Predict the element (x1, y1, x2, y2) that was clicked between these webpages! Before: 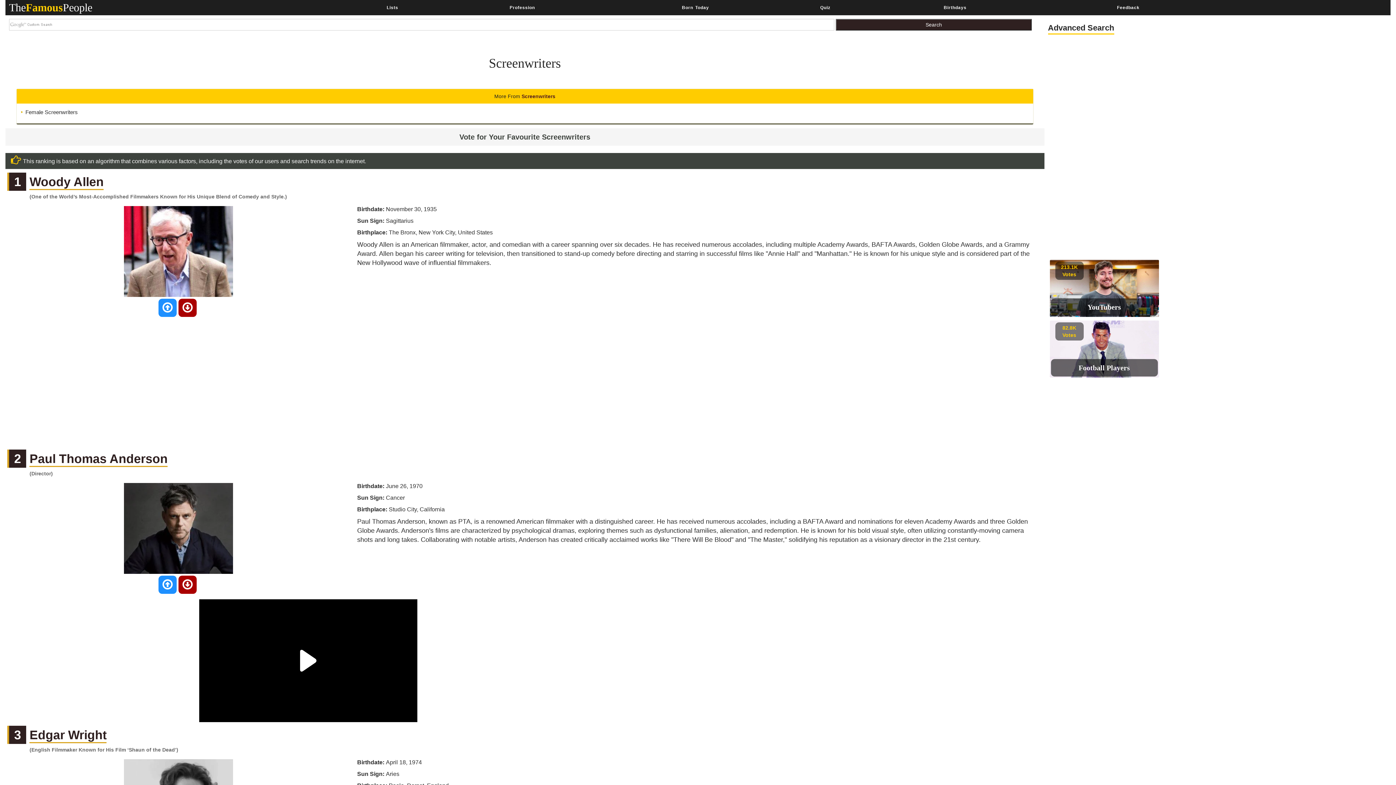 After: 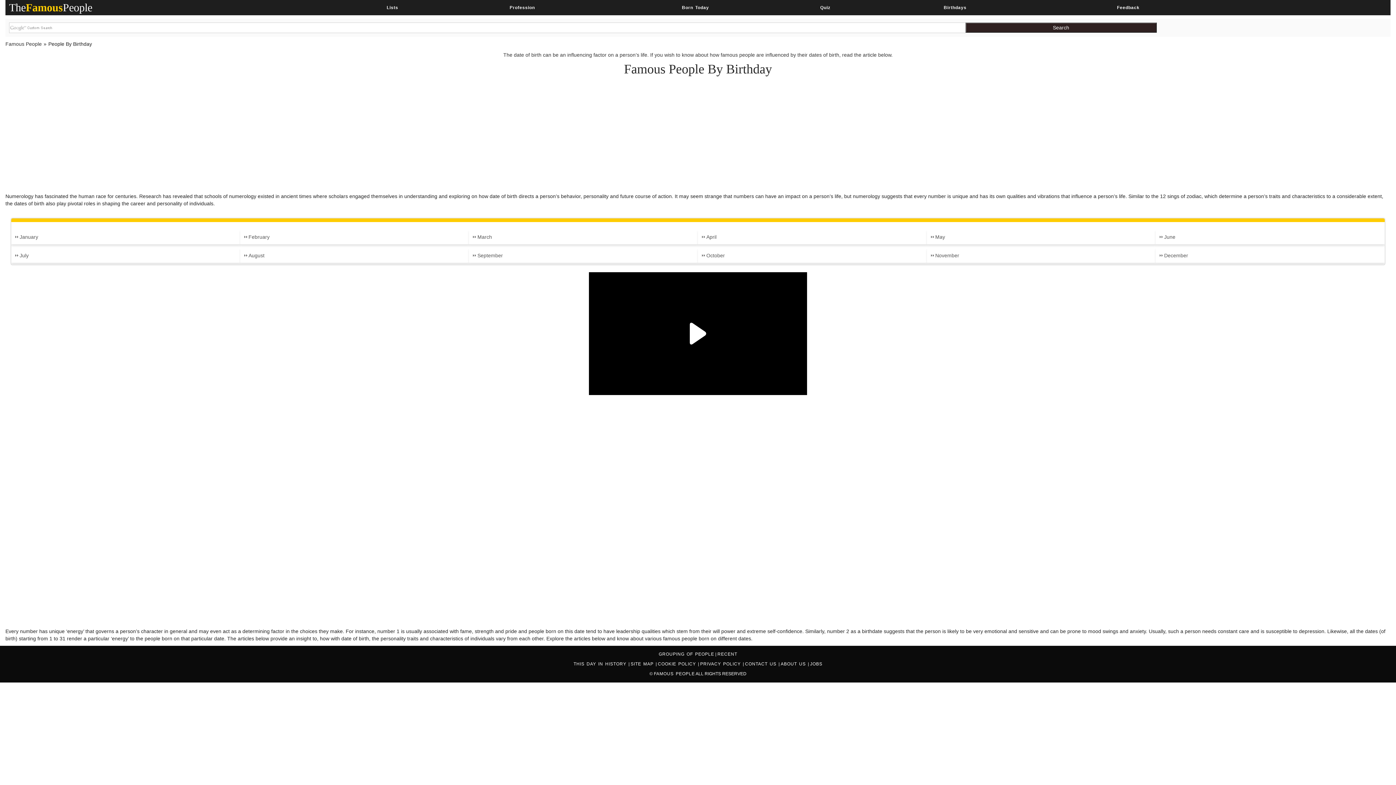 Action: bbox: (869, 0, 1041, 14) label: Birthdays